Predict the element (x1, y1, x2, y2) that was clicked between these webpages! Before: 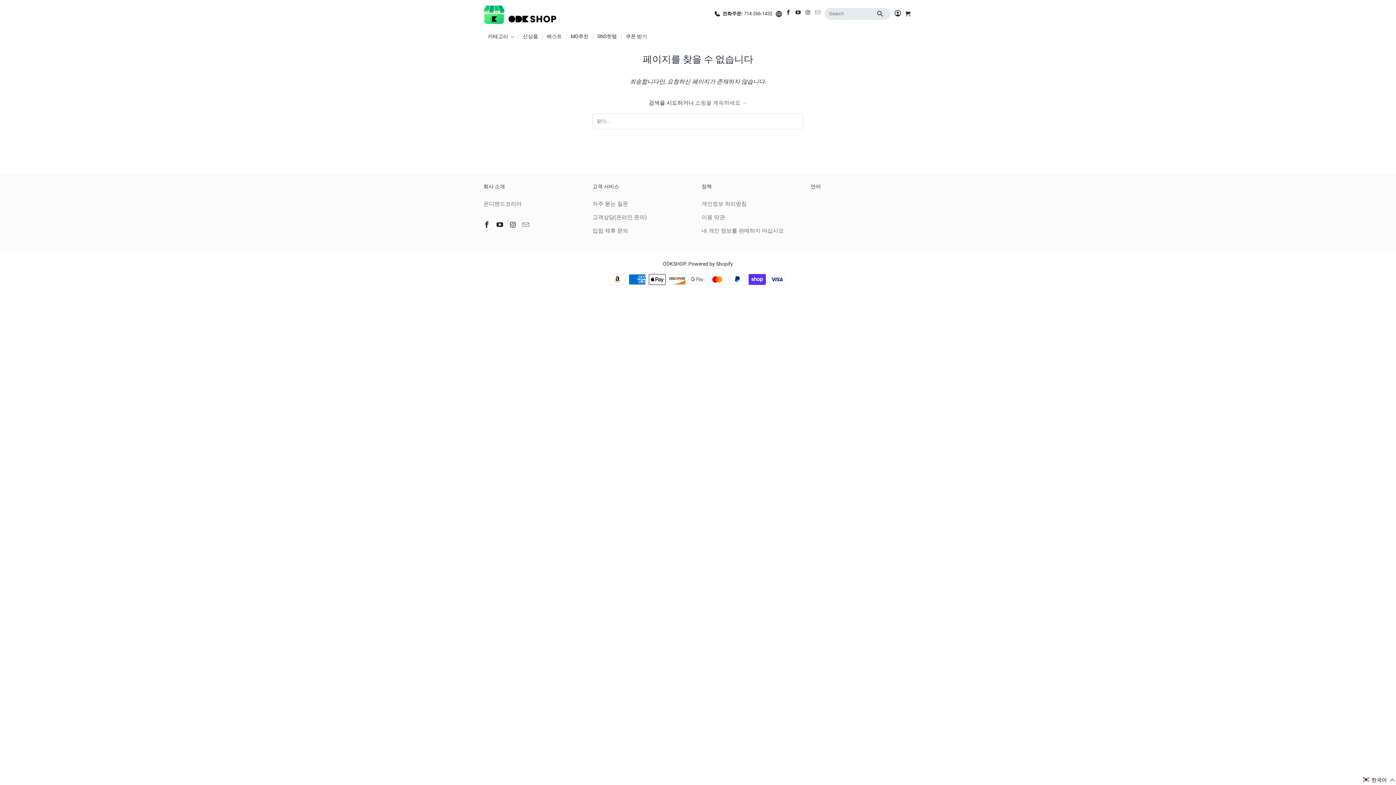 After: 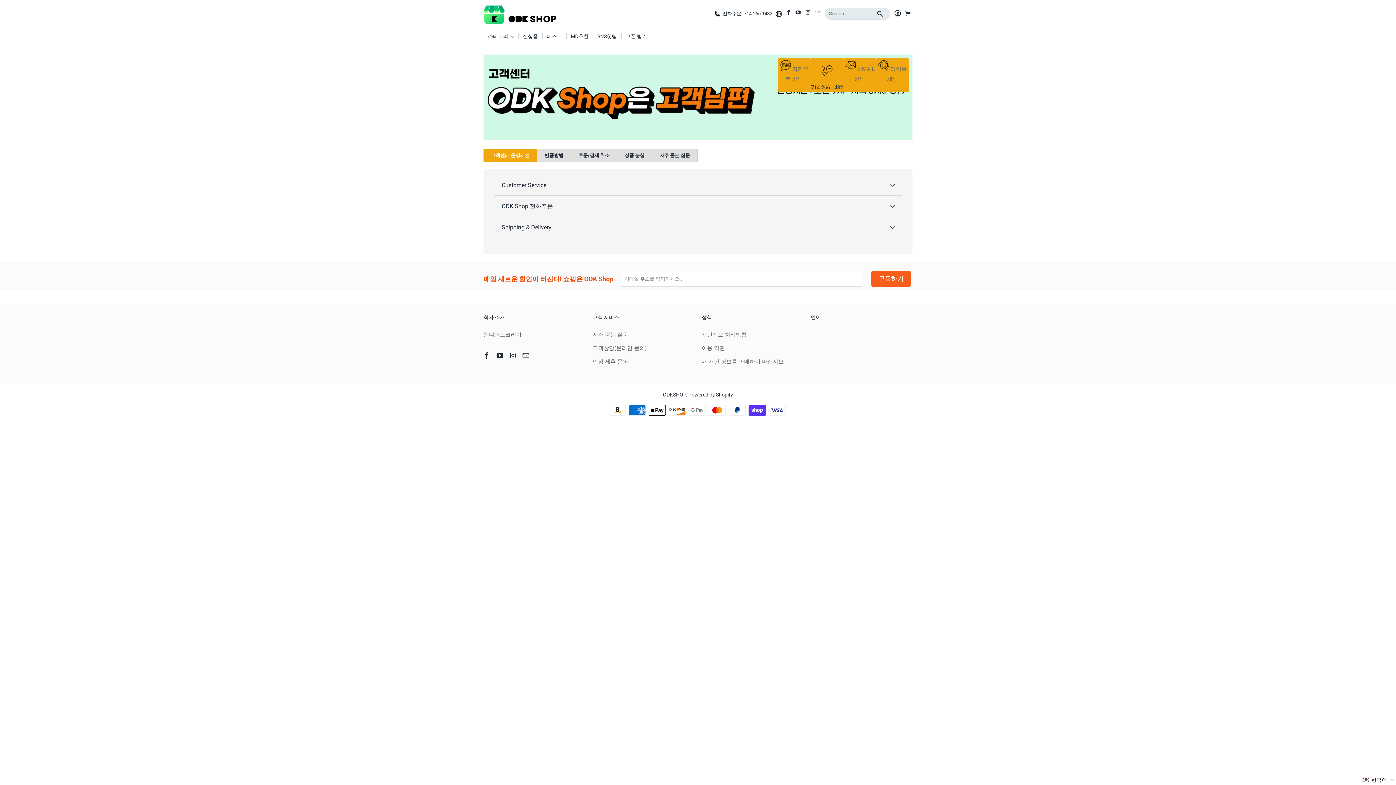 Action: bbox: (592, 200, 628, 207) label: 자주 묻는 질문